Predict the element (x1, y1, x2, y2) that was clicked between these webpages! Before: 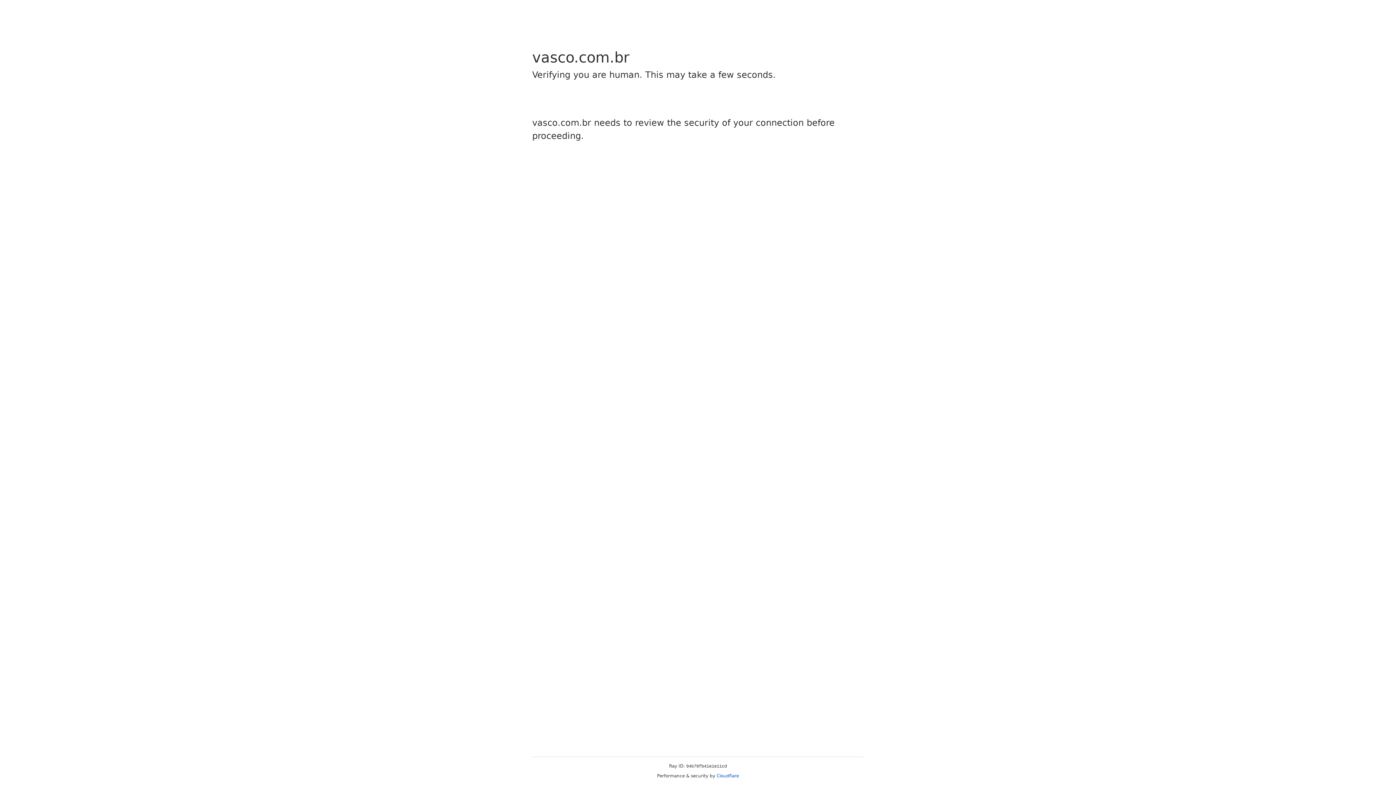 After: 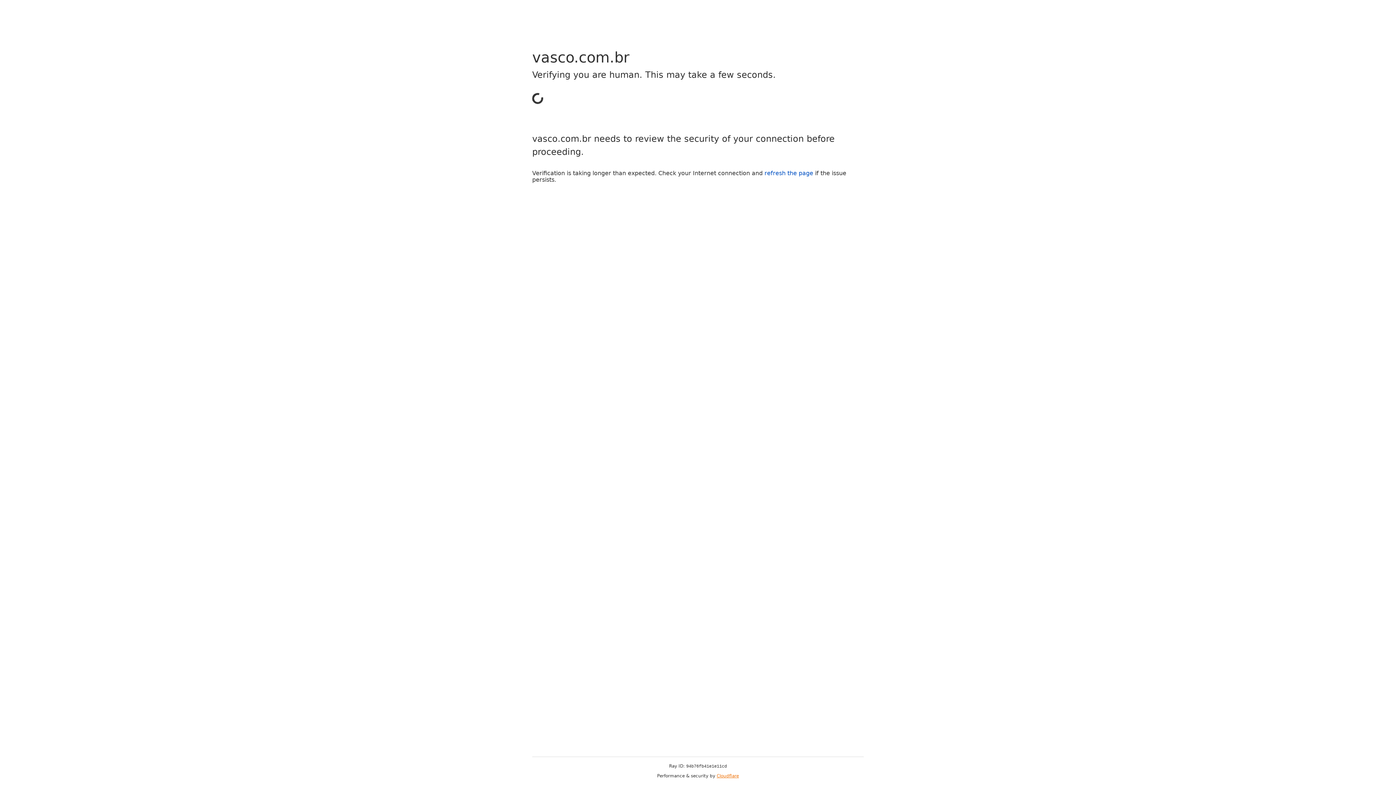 Action: bbox: (716, 773, 739, 778) label: Cloudflare